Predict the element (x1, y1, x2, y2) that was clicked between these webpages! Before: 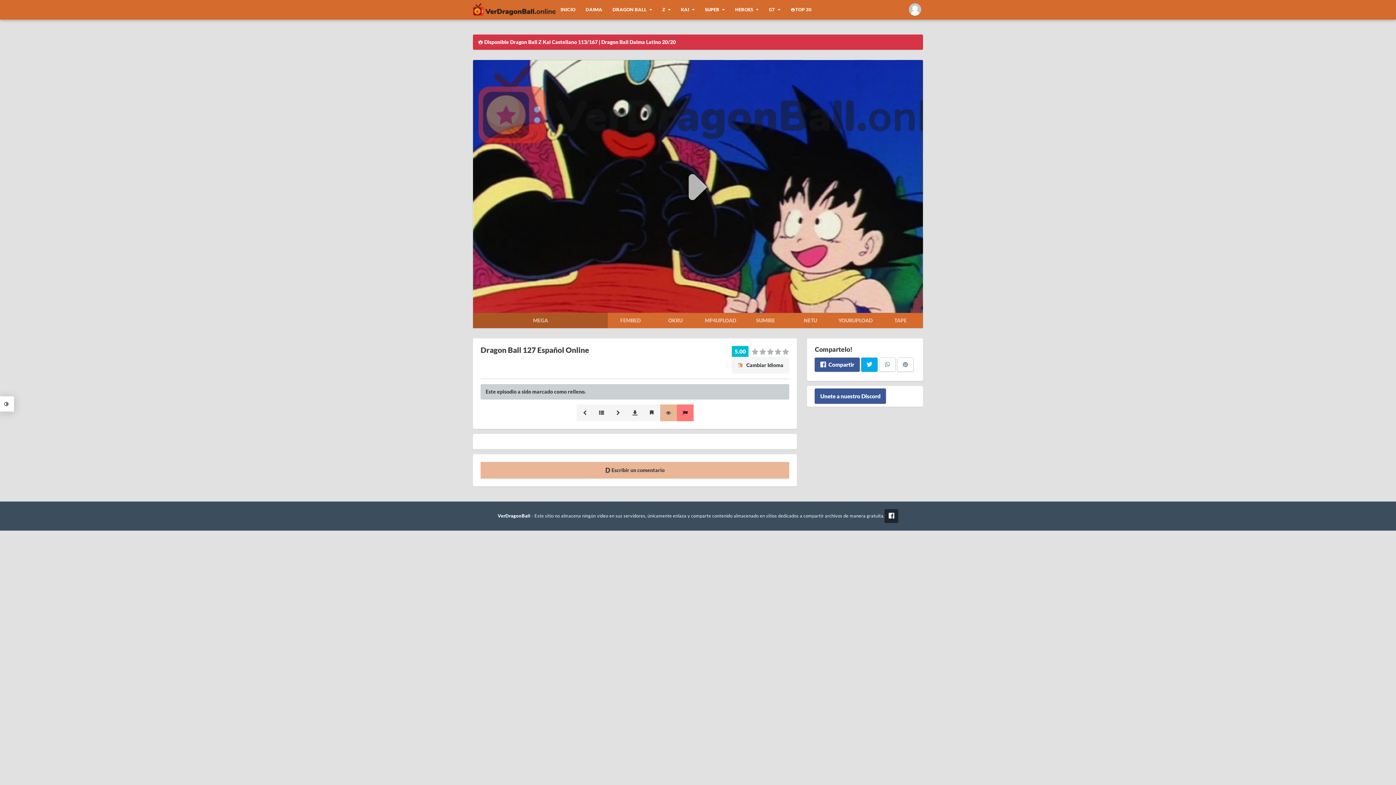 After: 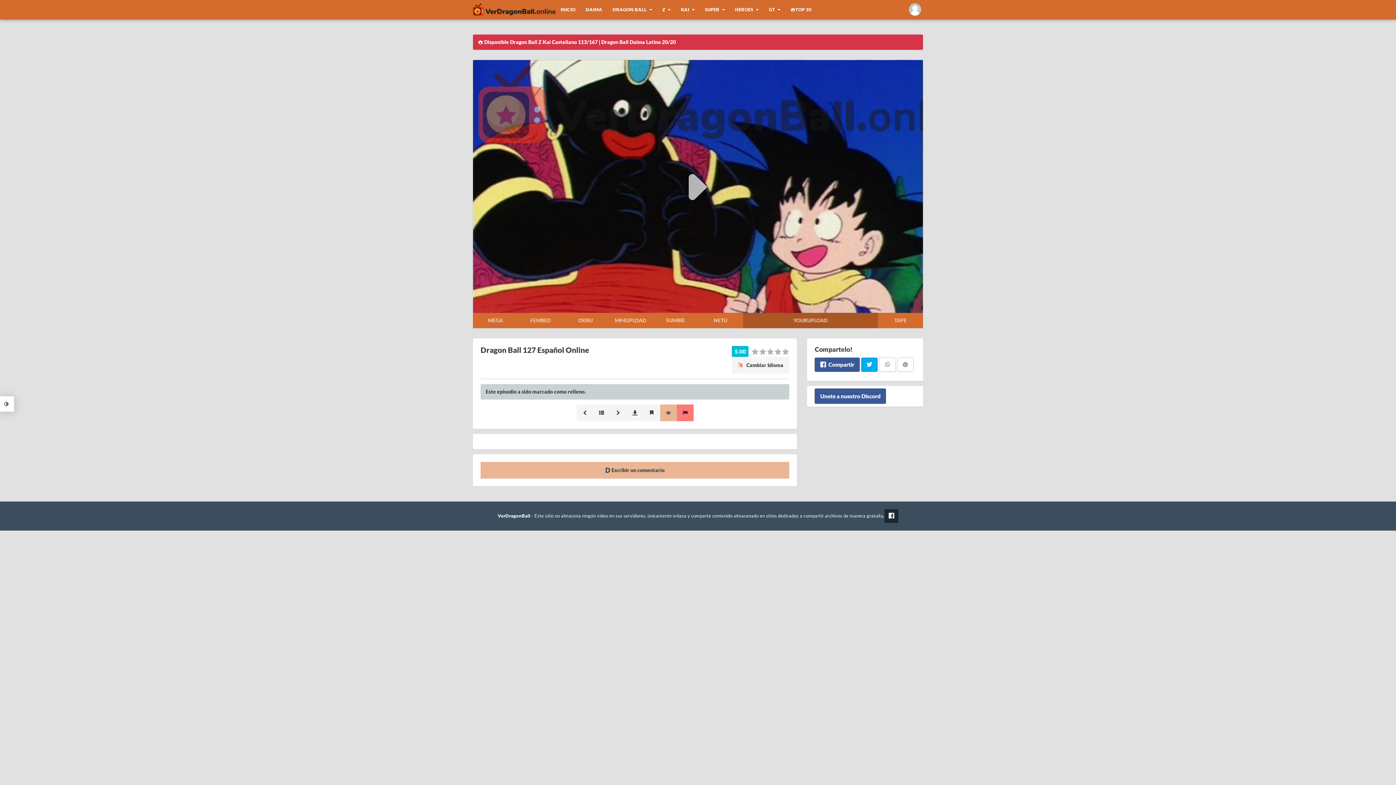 Action: label: YOURUPLOAD bbox: (833, 313, 878, 328)